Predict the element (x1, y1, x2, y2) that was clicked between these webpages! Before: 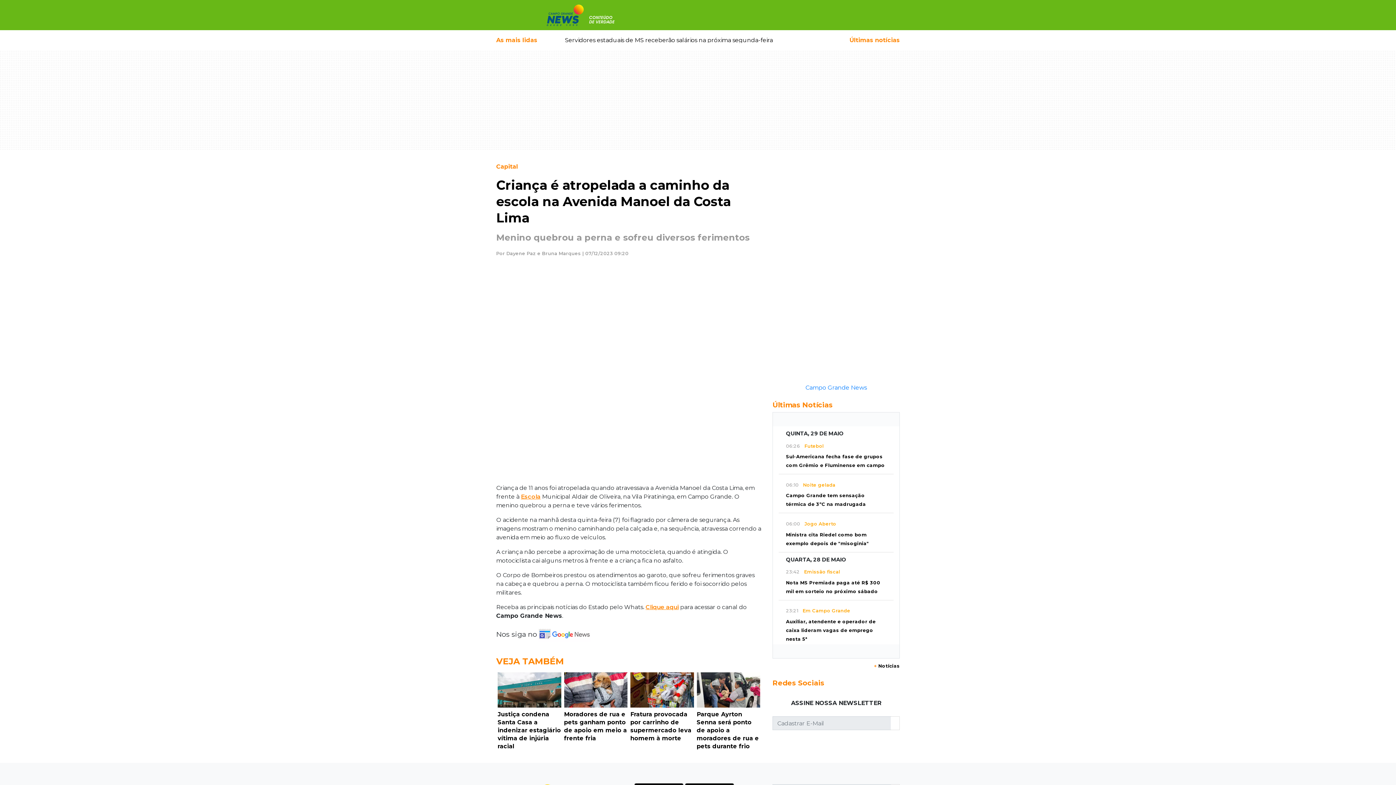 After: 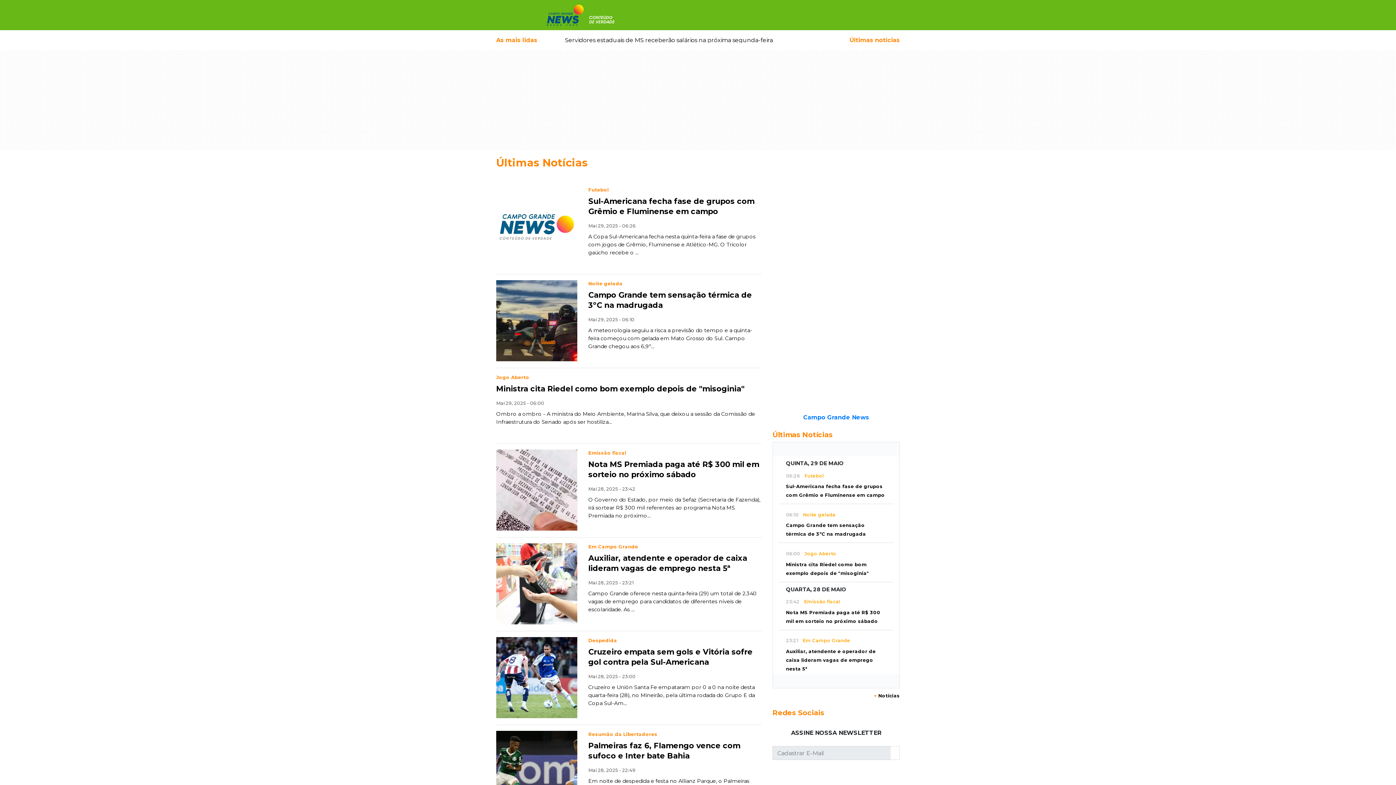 Action: bbox: (772, 400, 833, 409) label: Últimas Notícias